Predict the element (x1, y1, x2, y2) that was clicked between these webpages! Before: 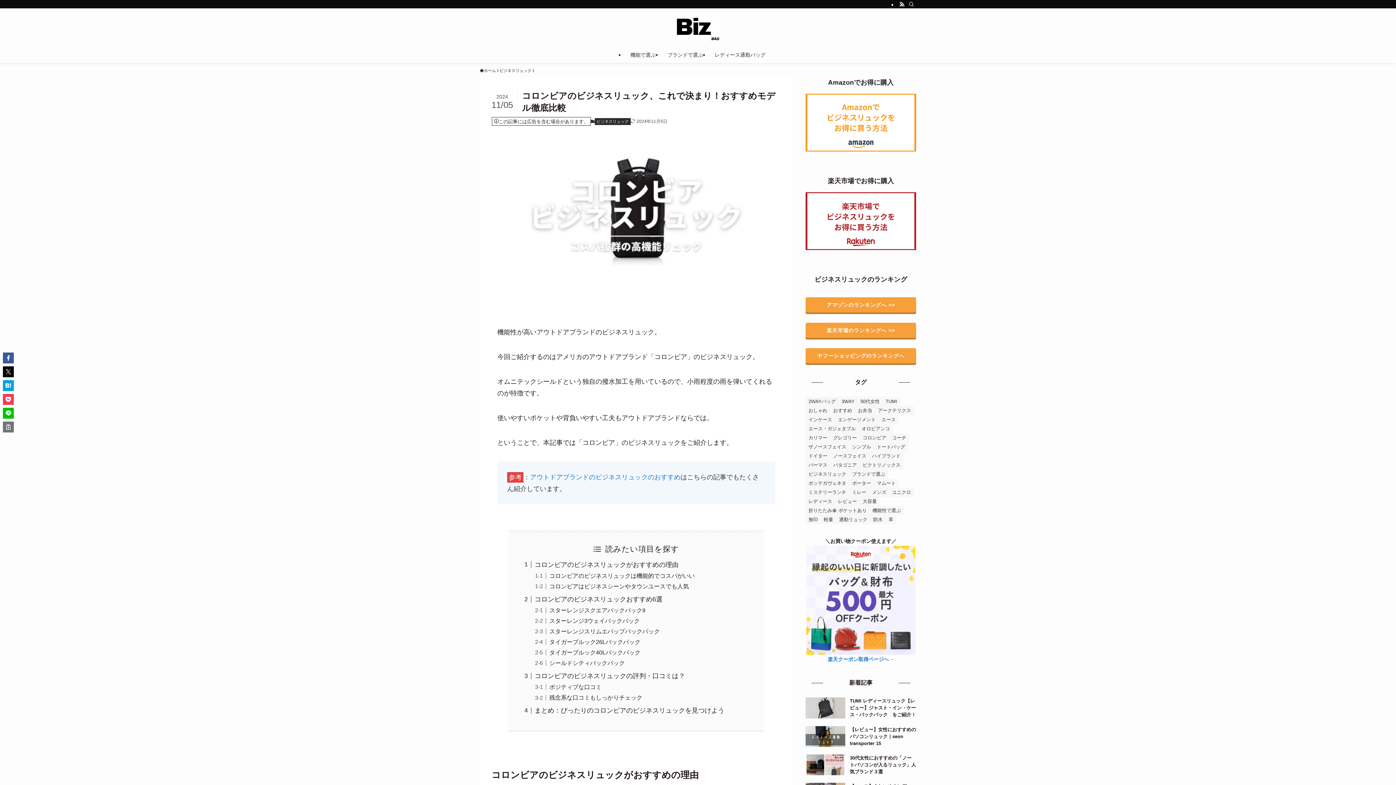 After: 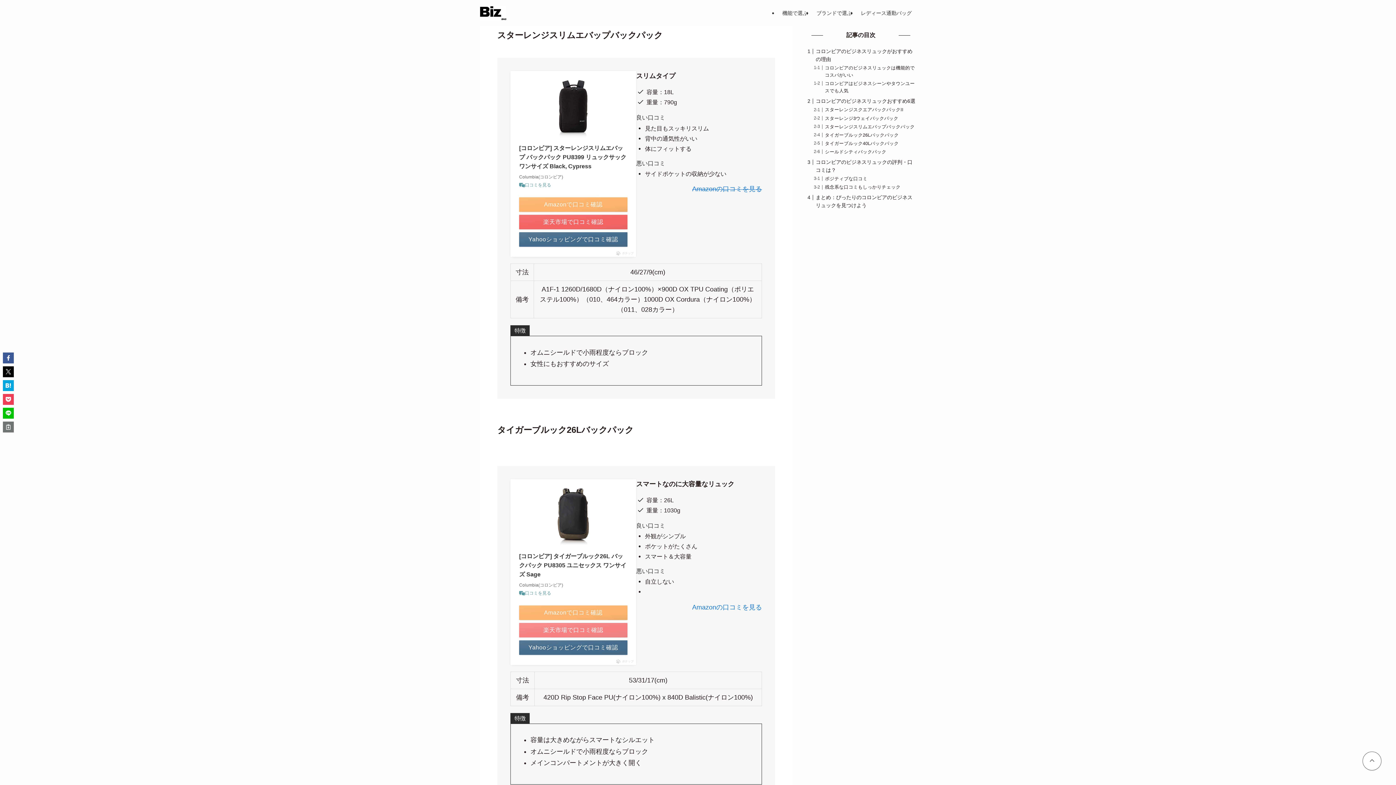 Action: label: スターレンジスリムエバップバックパック bbox: (549, 628, 660, 634)